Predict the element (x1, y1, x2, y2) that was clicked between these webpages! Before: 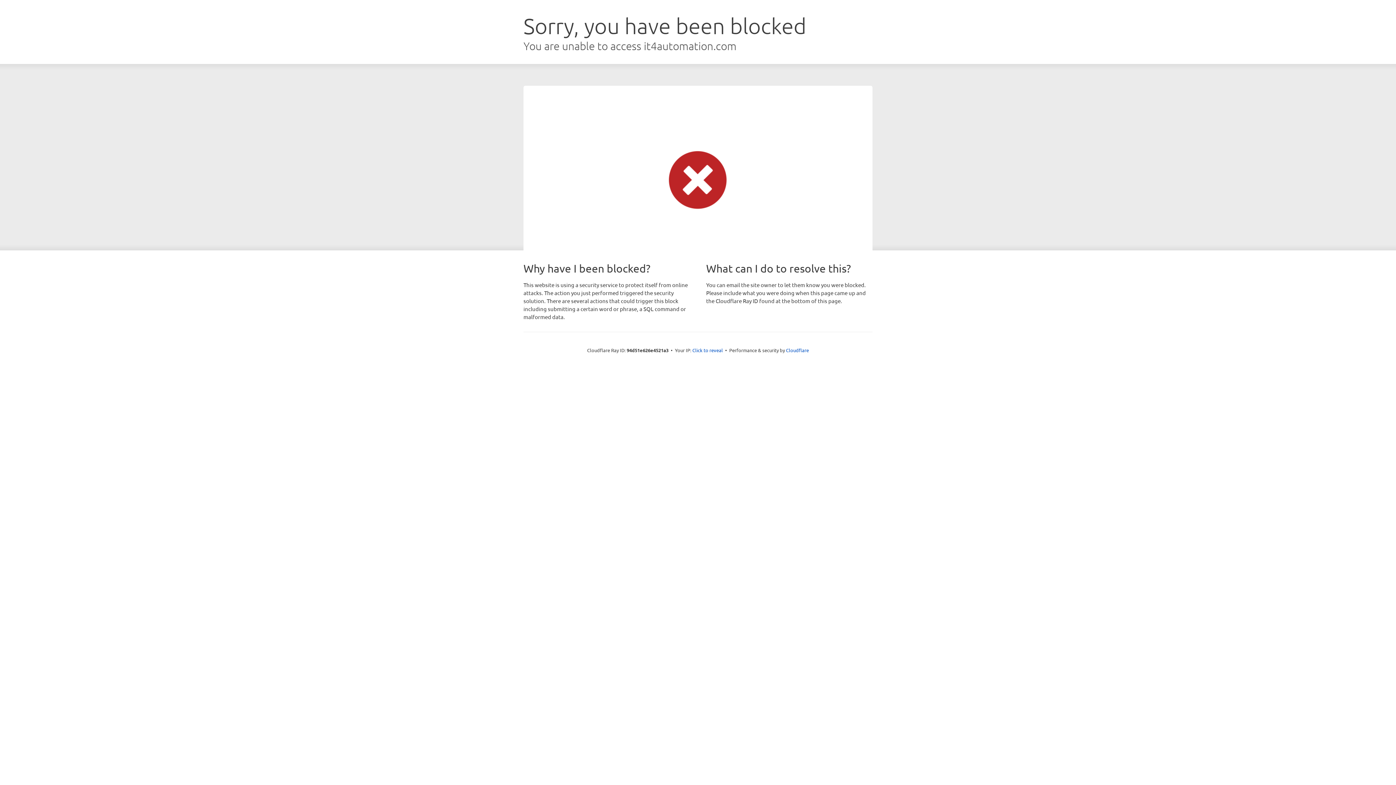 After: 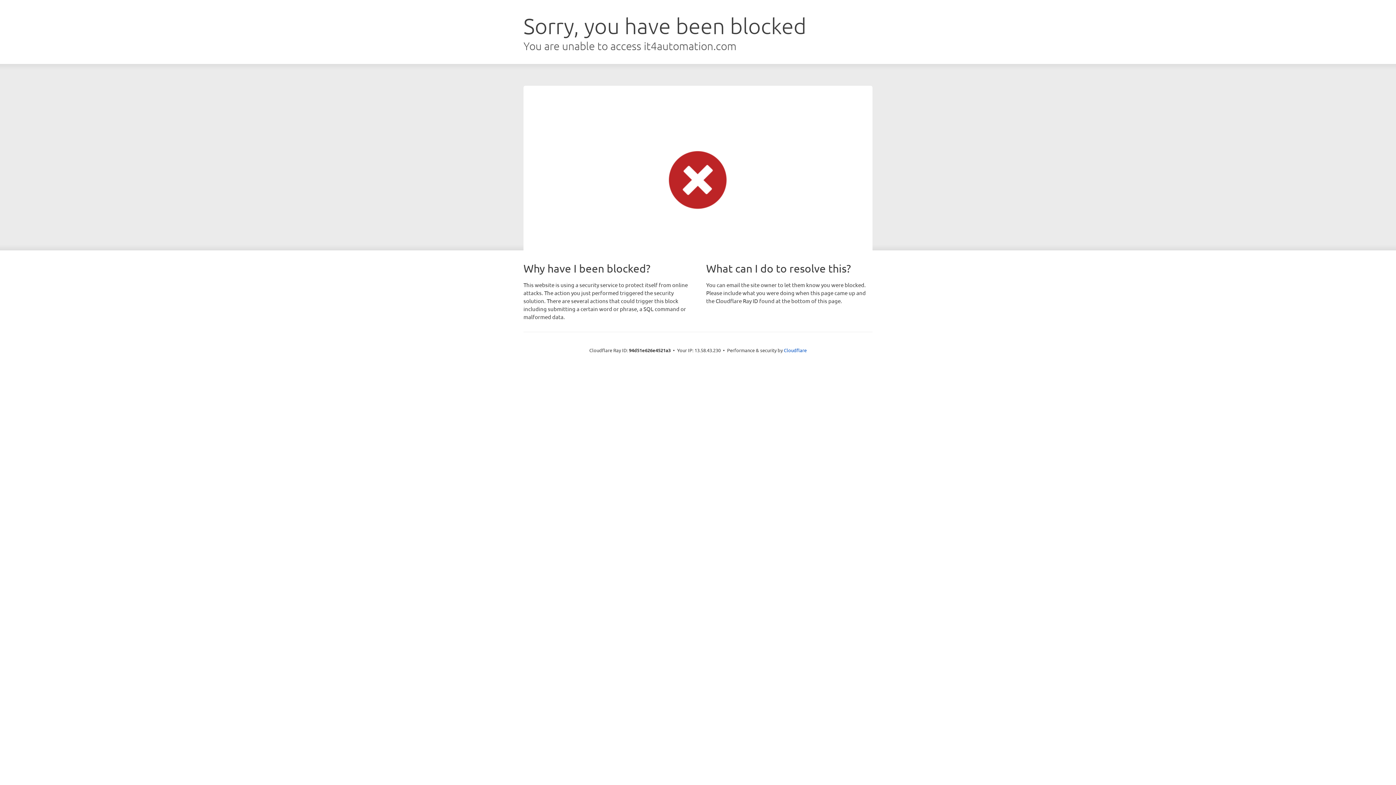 Action: label: Click to reveal bbox: (692, 346, 723, 353)